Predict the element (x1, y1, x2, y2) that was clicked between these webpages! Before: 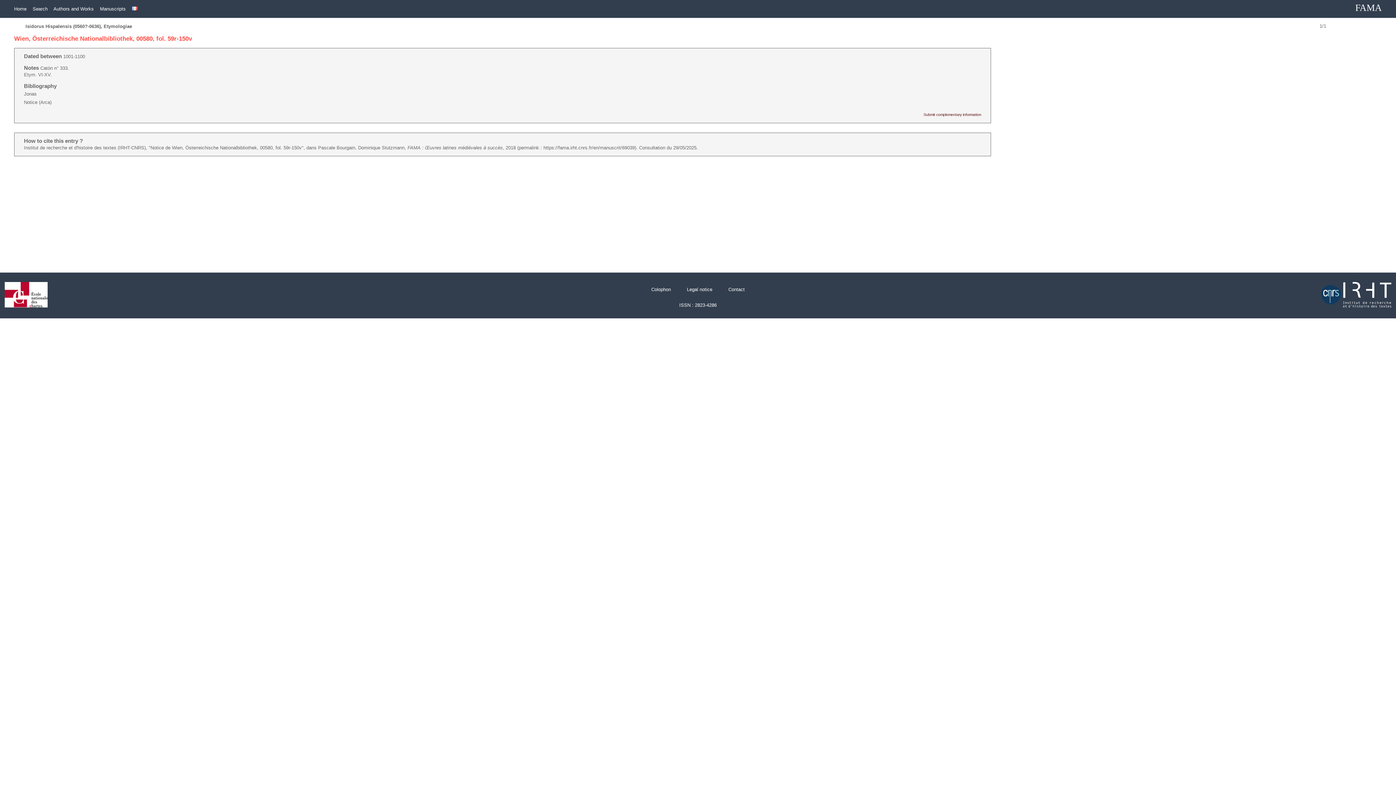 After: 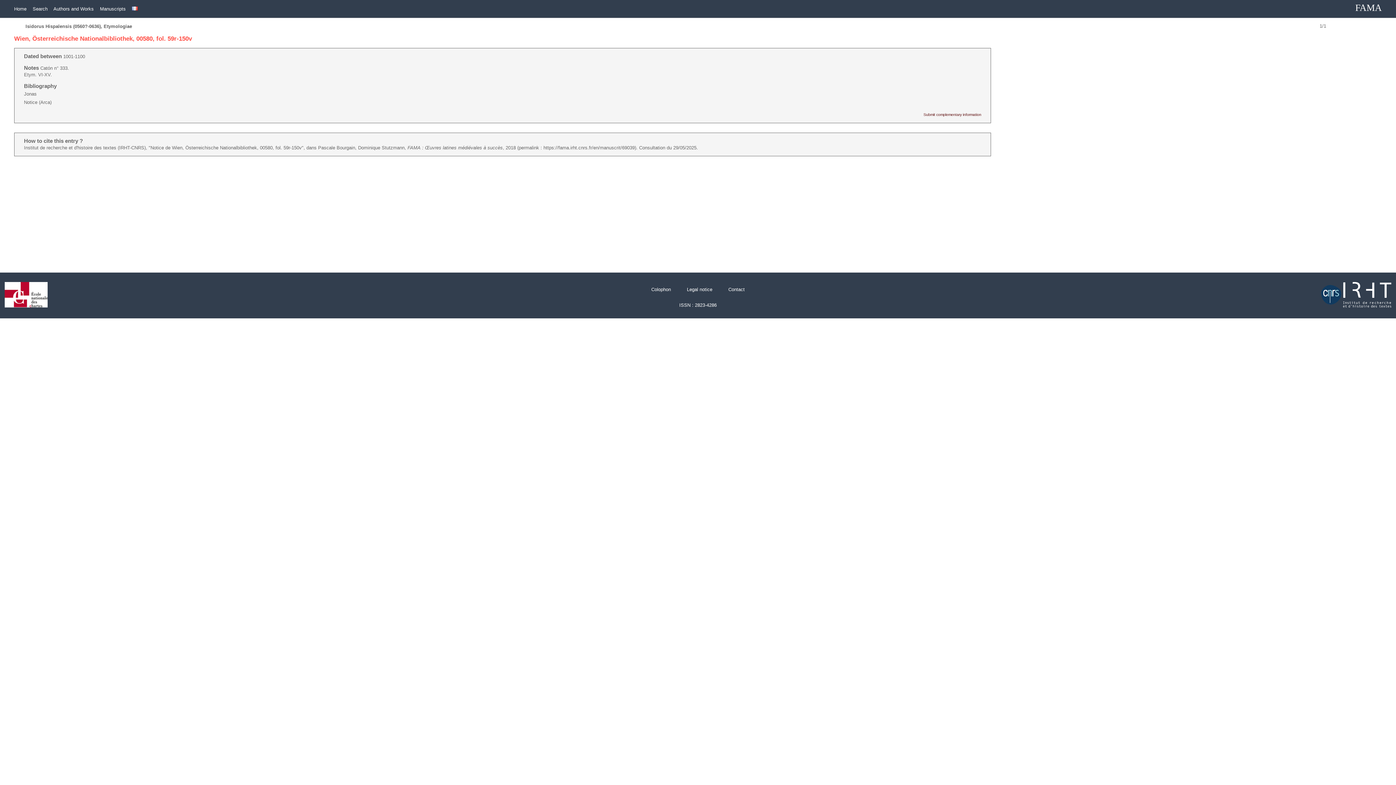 Action: bbox: (1314, 308, 1396, 313)